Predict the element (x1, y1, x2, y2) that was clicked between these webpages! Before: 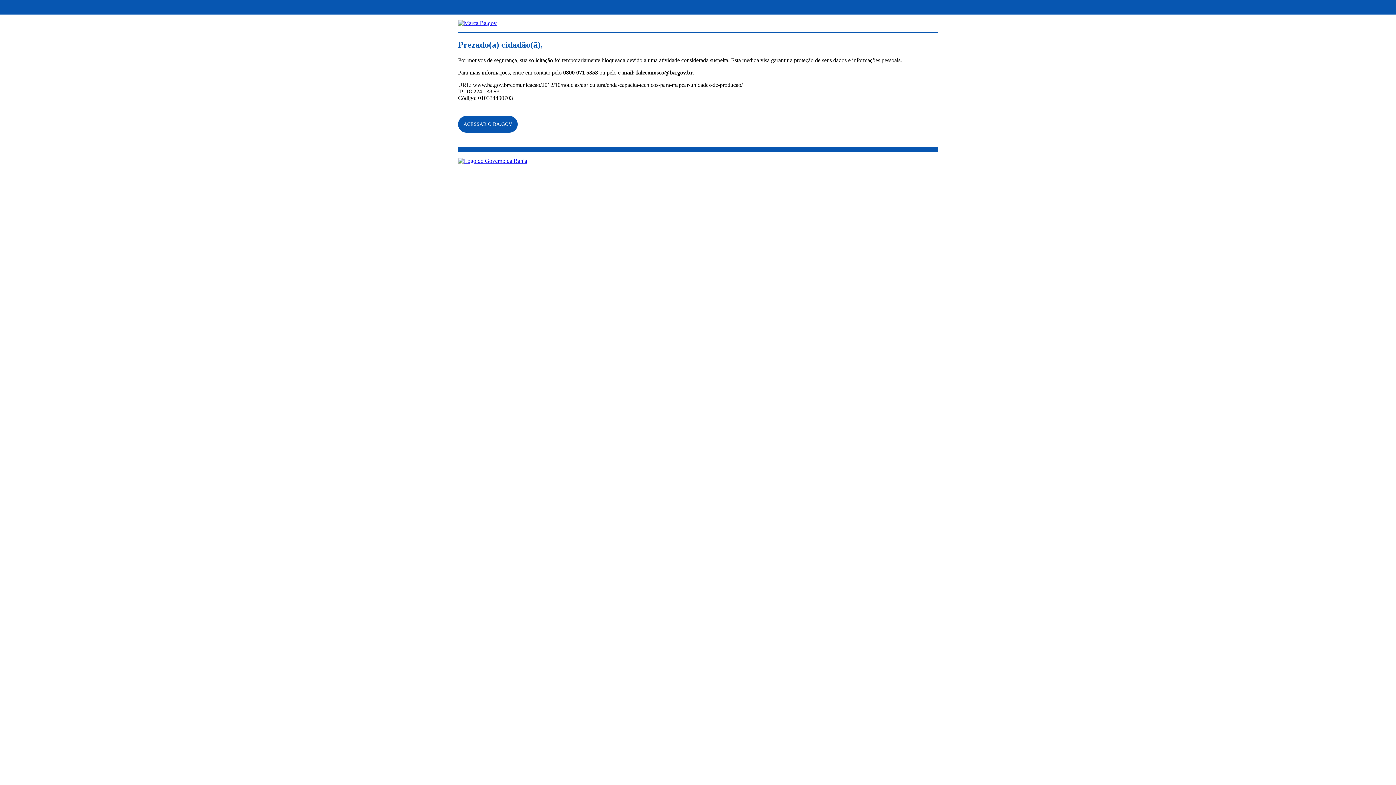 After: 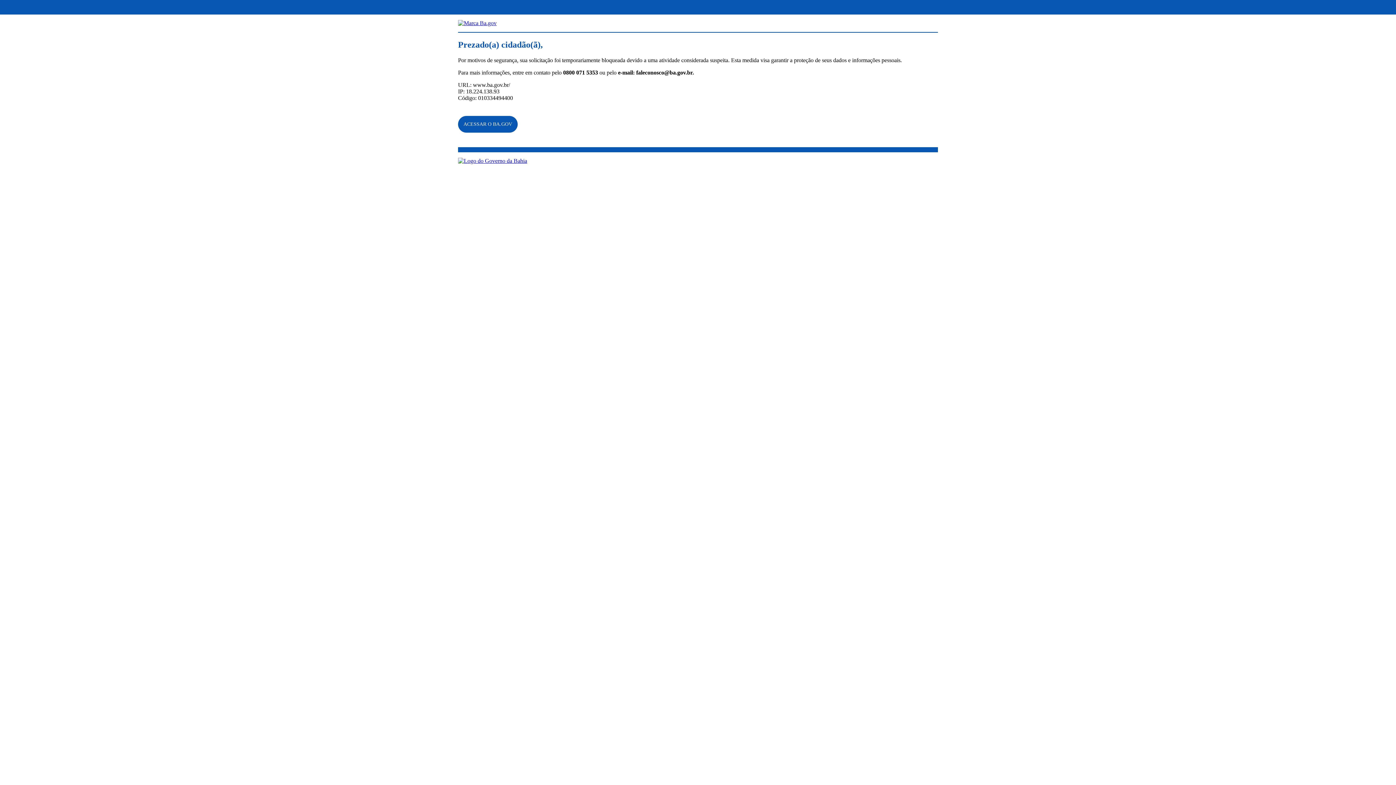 Action: bbox: (458, 157, 527, 163)